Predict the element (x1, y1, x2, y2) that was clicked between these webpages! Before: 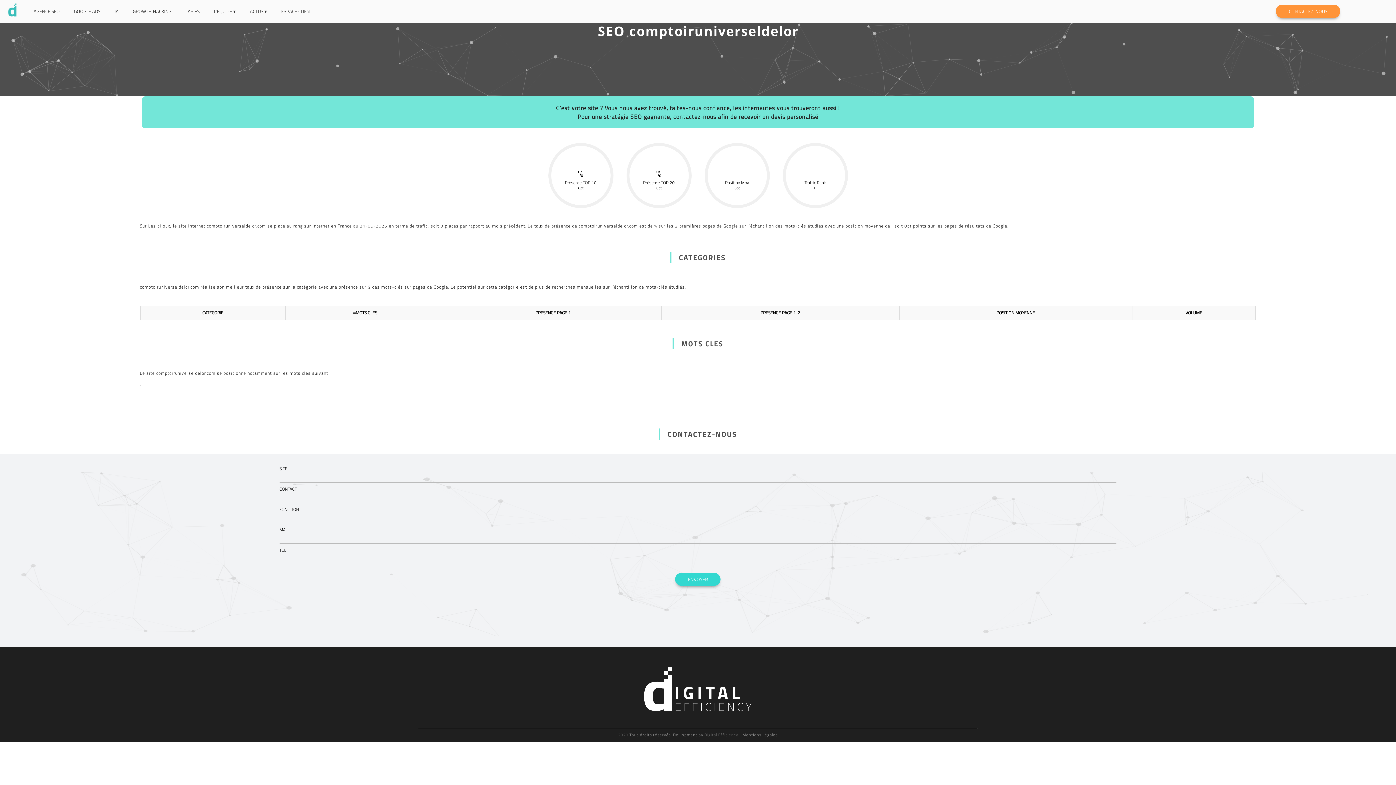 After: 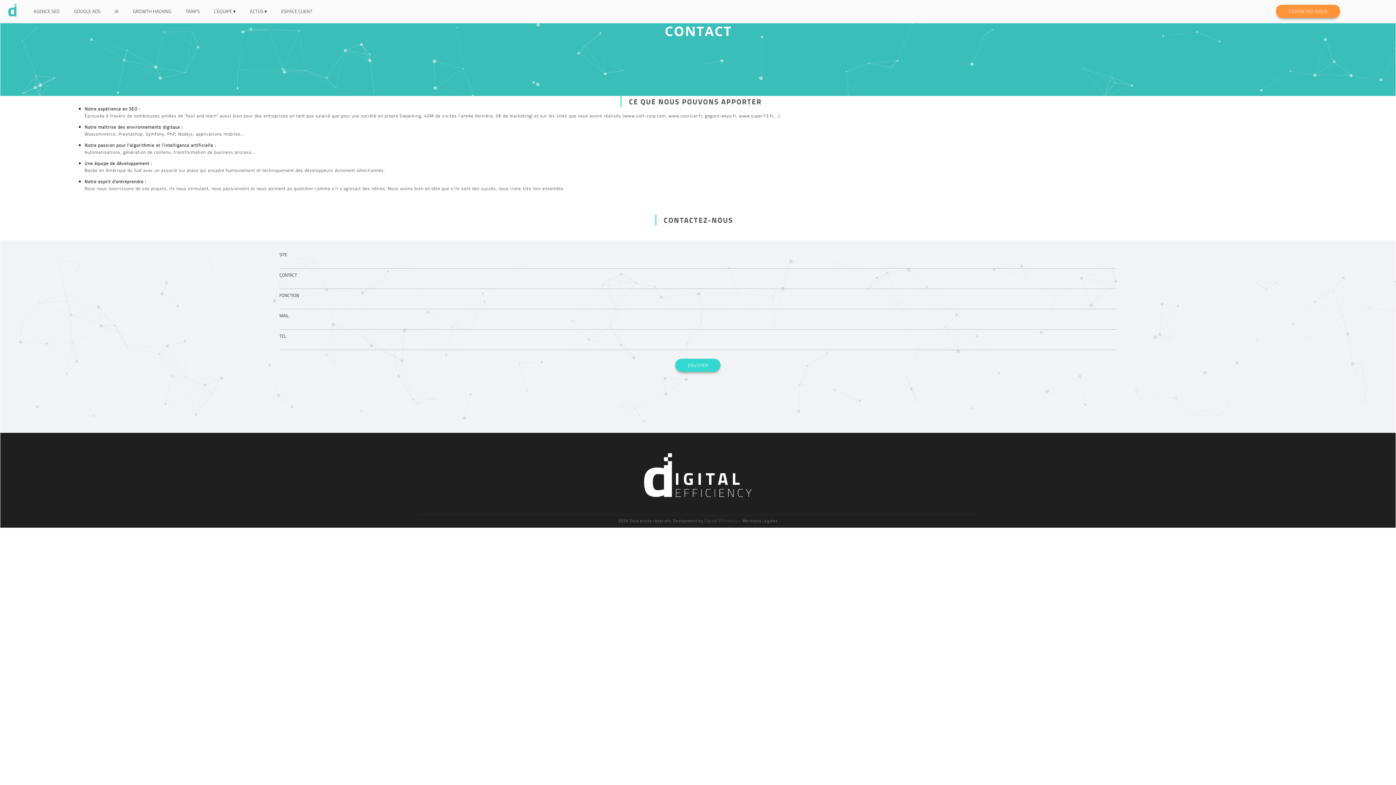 Action: label: CONTACTEZ-NOUS bbox: (1276, 4, 1340, 17)